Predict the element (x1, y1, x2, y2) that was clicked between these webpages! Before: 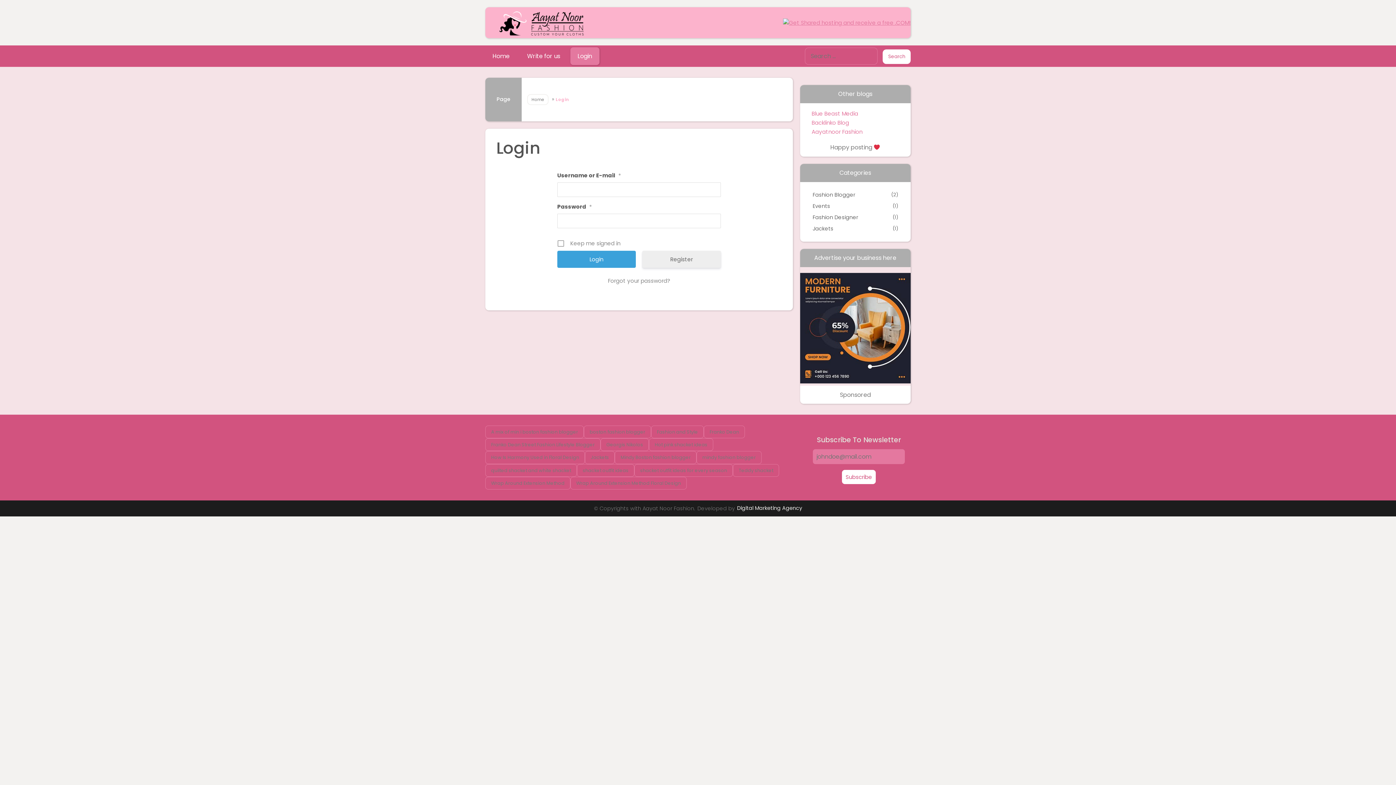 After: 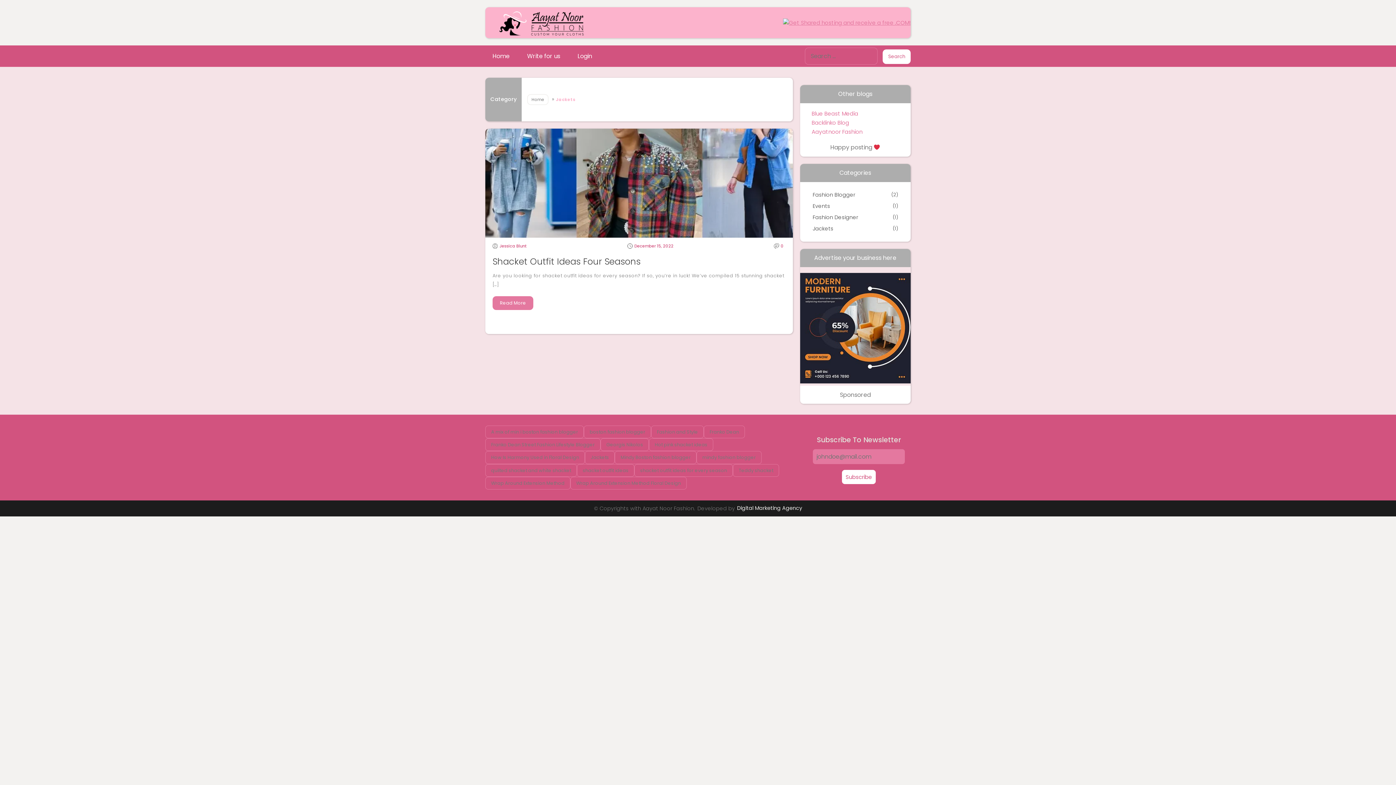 Action: bbox: (812, 224, 833, 232) label: Jackets